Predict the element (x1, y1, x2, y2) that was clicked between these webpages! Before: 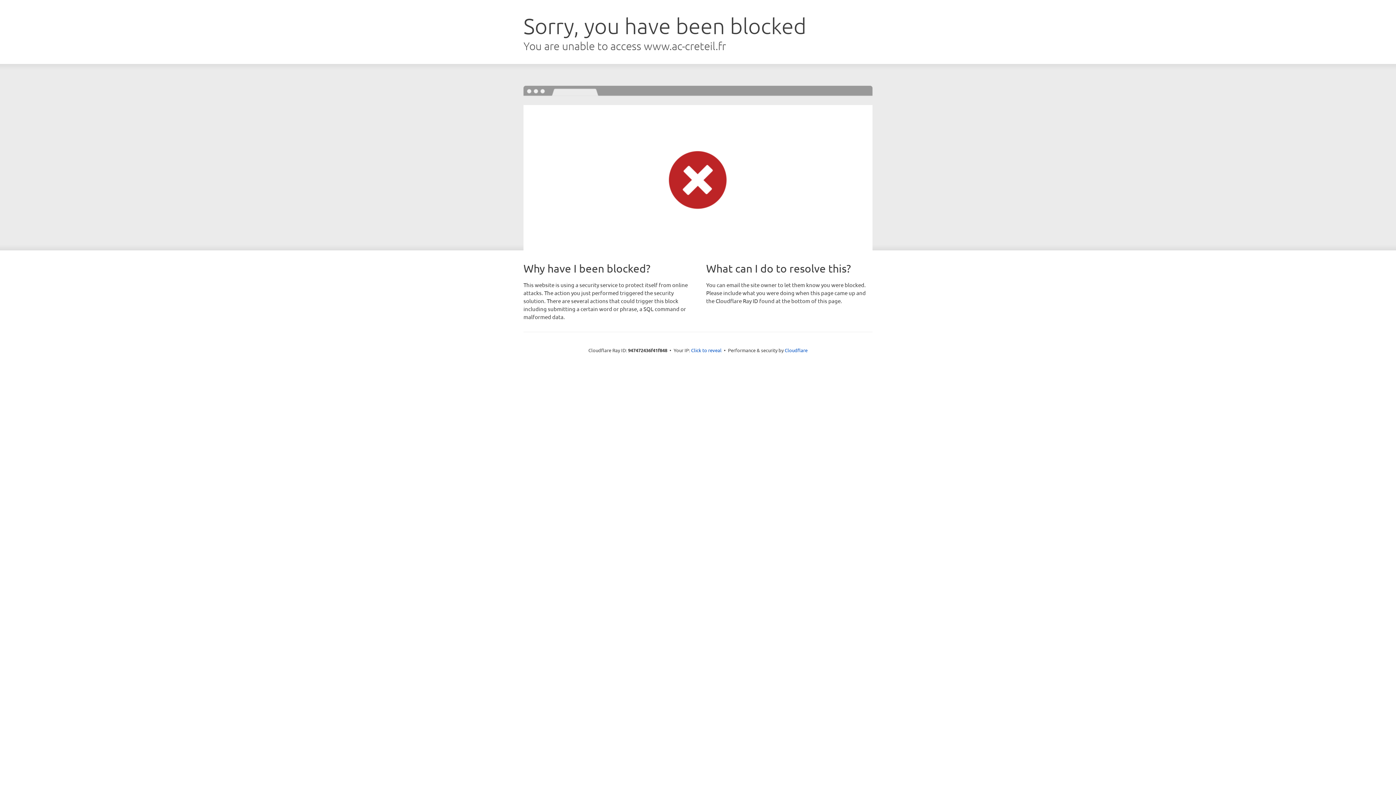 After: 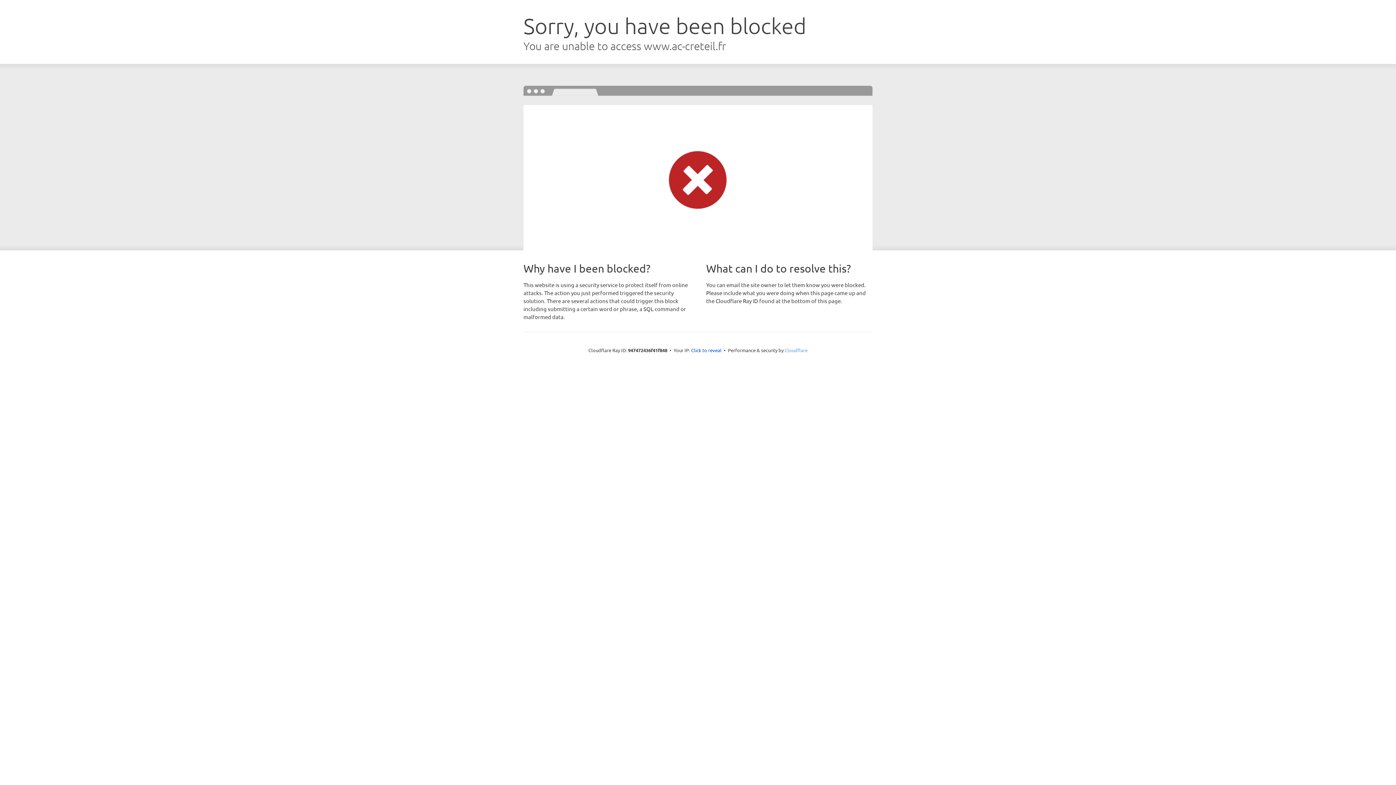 Action: bbox: (784, 347, 807, 353) label: Cloudflare